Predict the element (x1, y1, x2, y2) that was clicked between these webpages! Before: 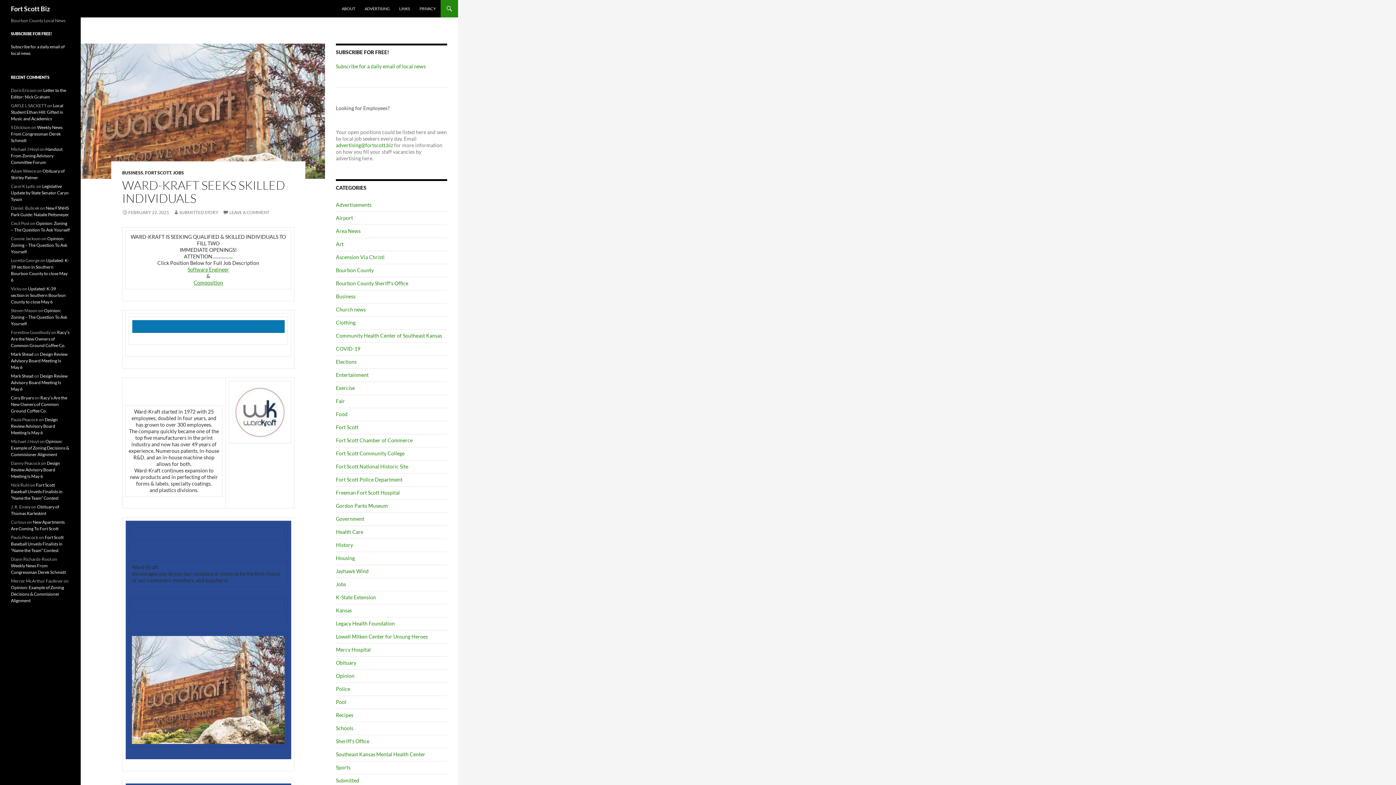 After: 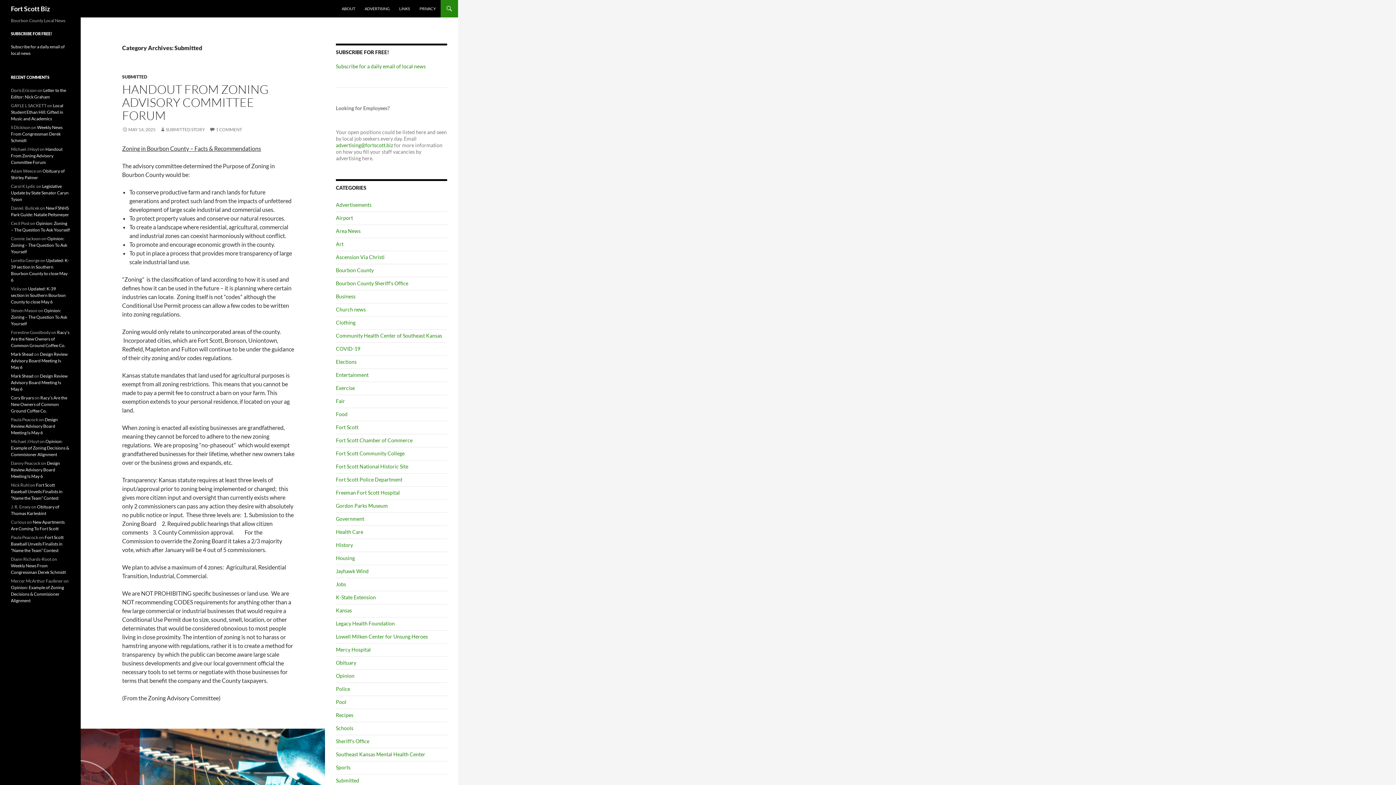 Action: label: Submitted bbox: (336, 777, 359, 784)